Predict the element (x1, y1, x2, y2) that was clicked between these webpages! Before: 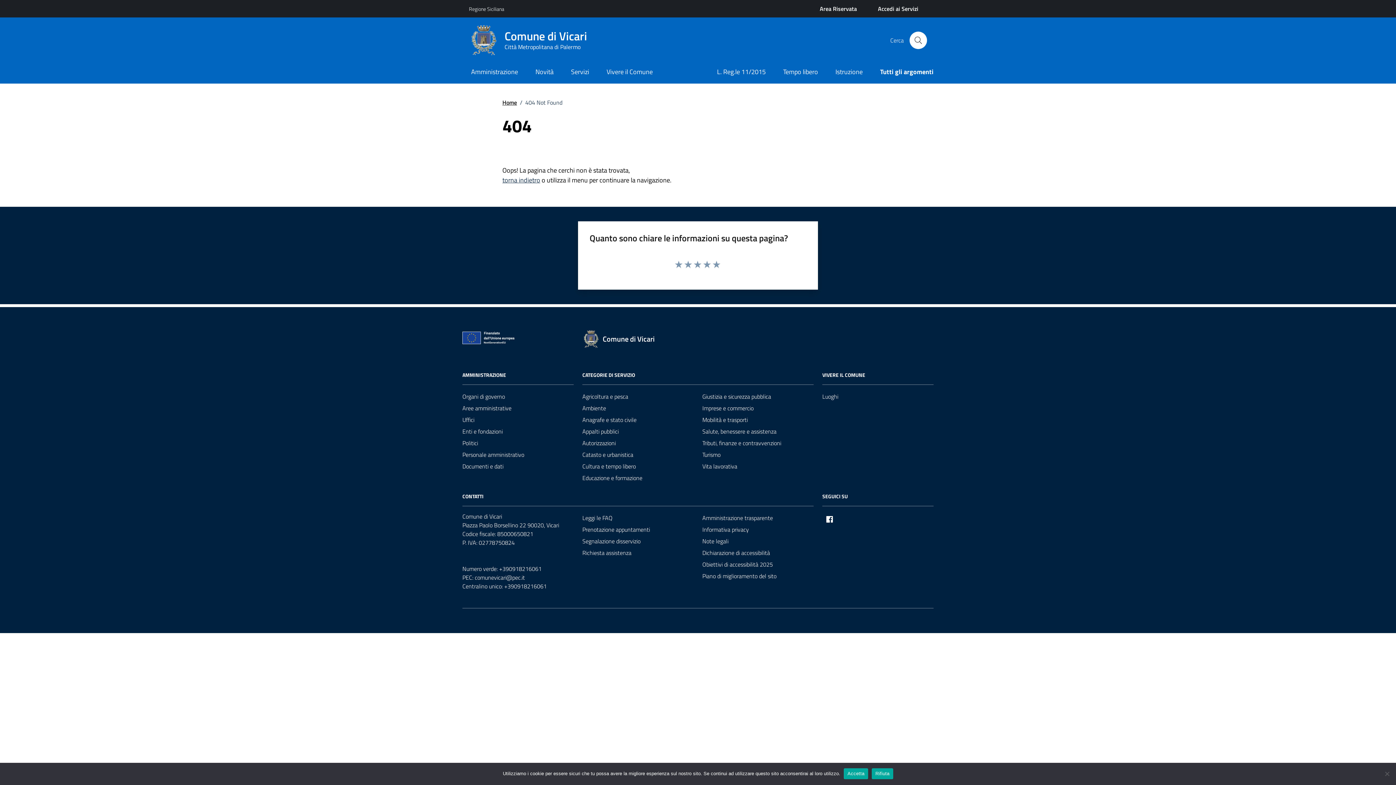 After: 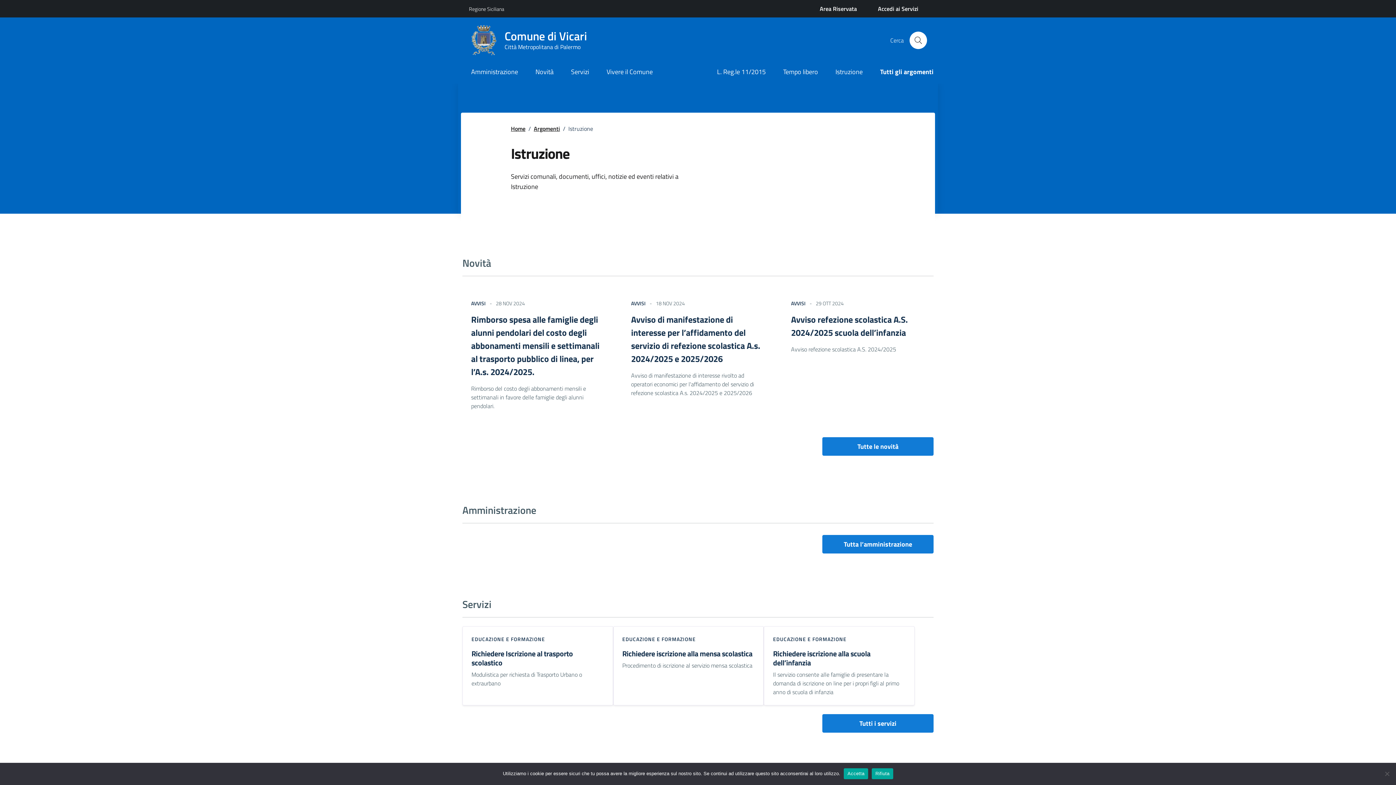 Action: label: Istruzione bbox: (826, 61, 871, 83)